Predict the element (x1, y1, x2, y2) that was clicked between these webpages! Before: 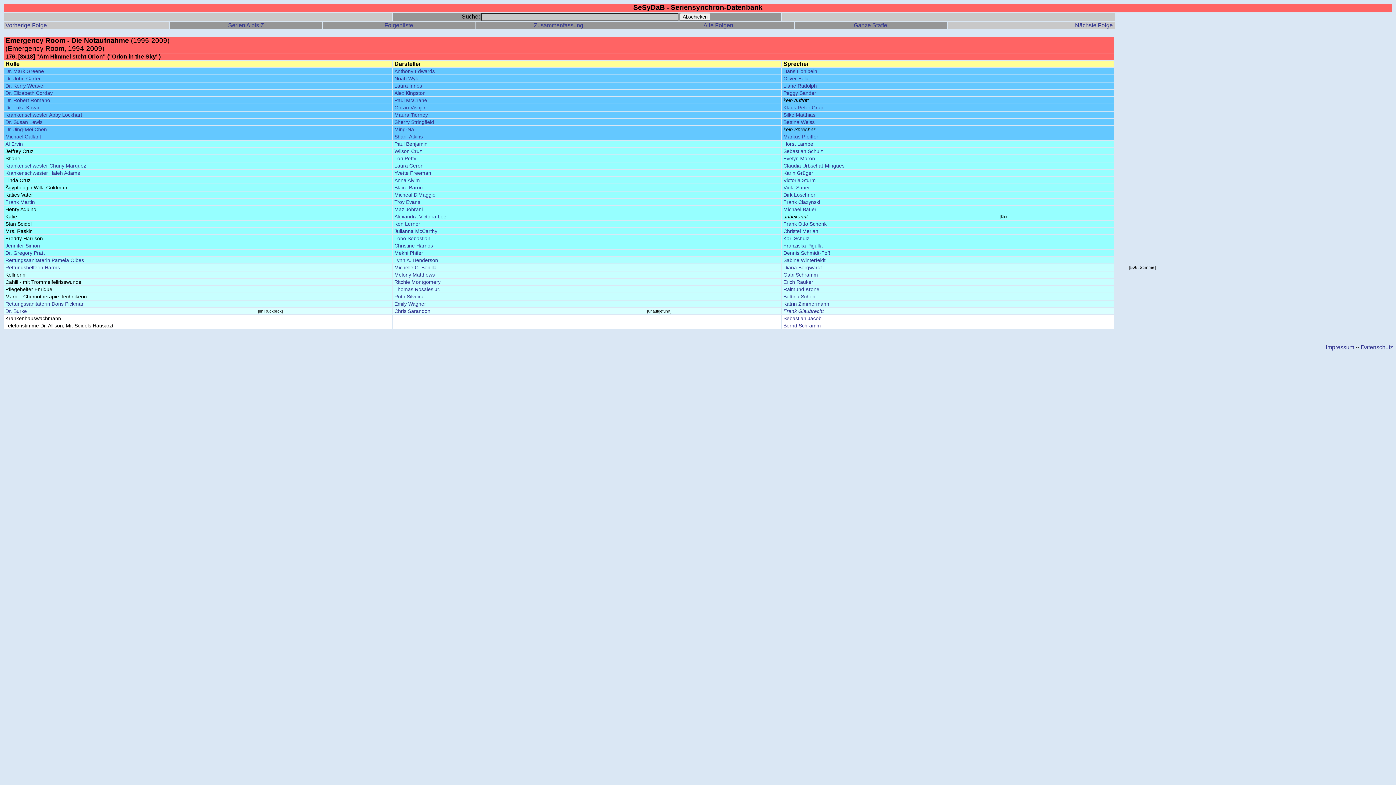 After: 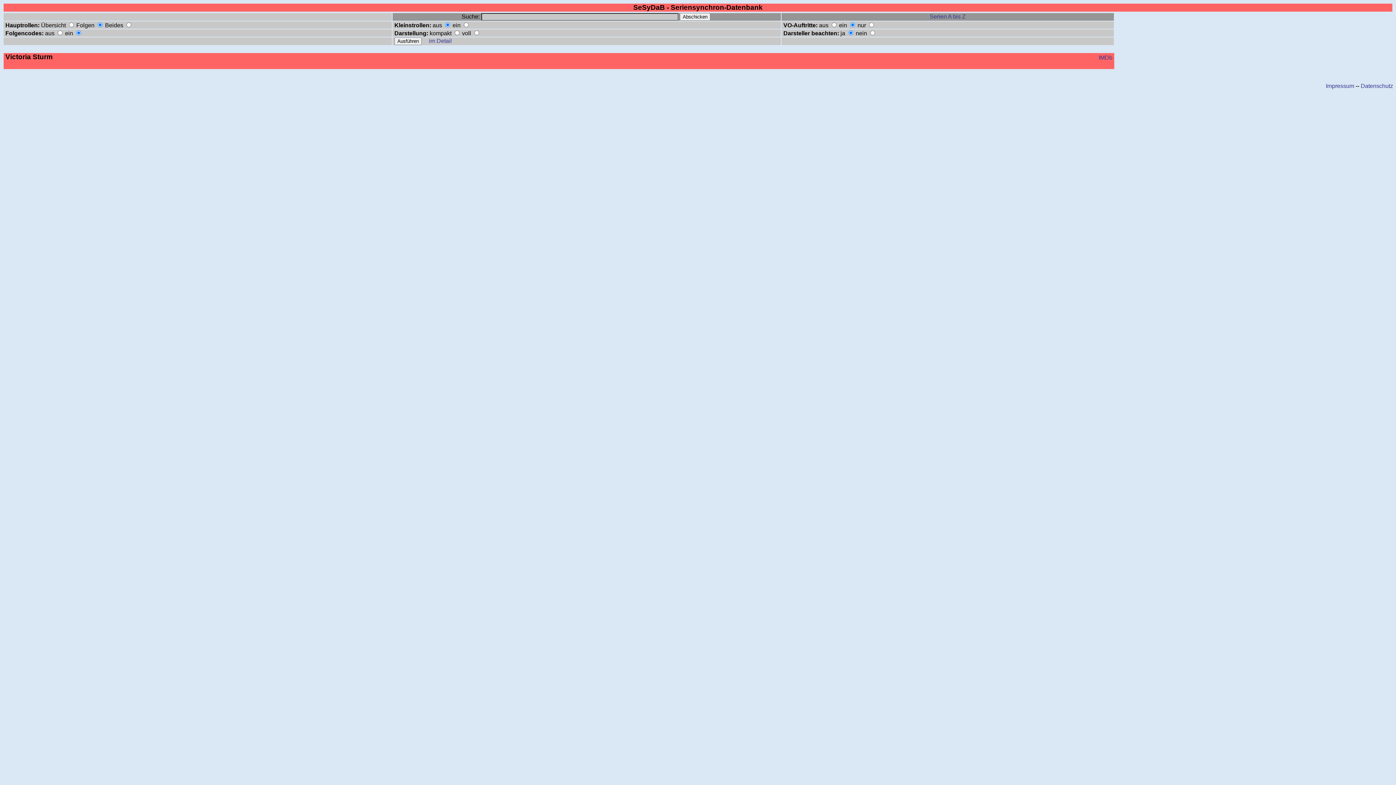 Action: bbox: (783, 177, 816, 183) label: Victoria Sturm